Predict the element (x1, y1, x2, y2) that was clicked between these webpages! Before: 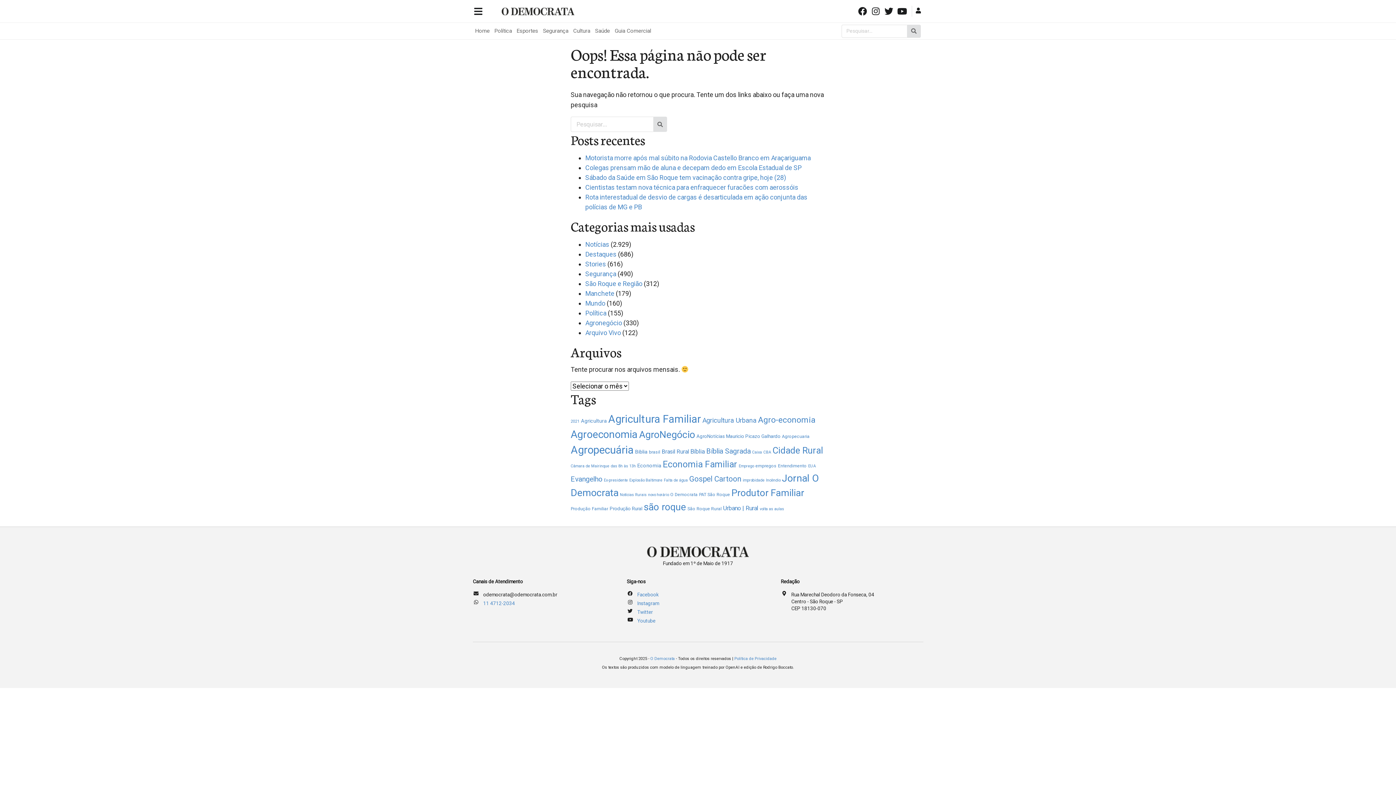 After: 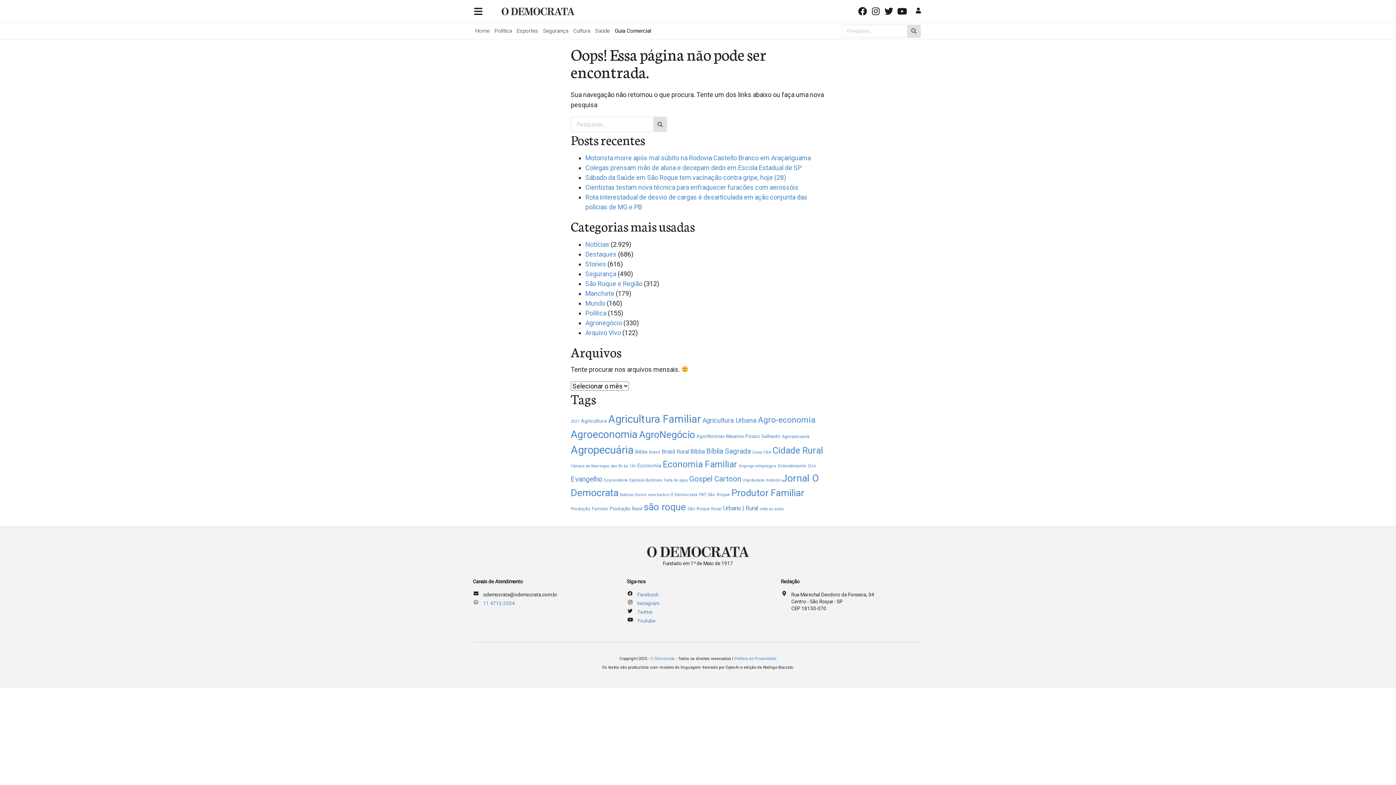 Action: label: Guia Comercial bbox: (612, 26, 653, 35)